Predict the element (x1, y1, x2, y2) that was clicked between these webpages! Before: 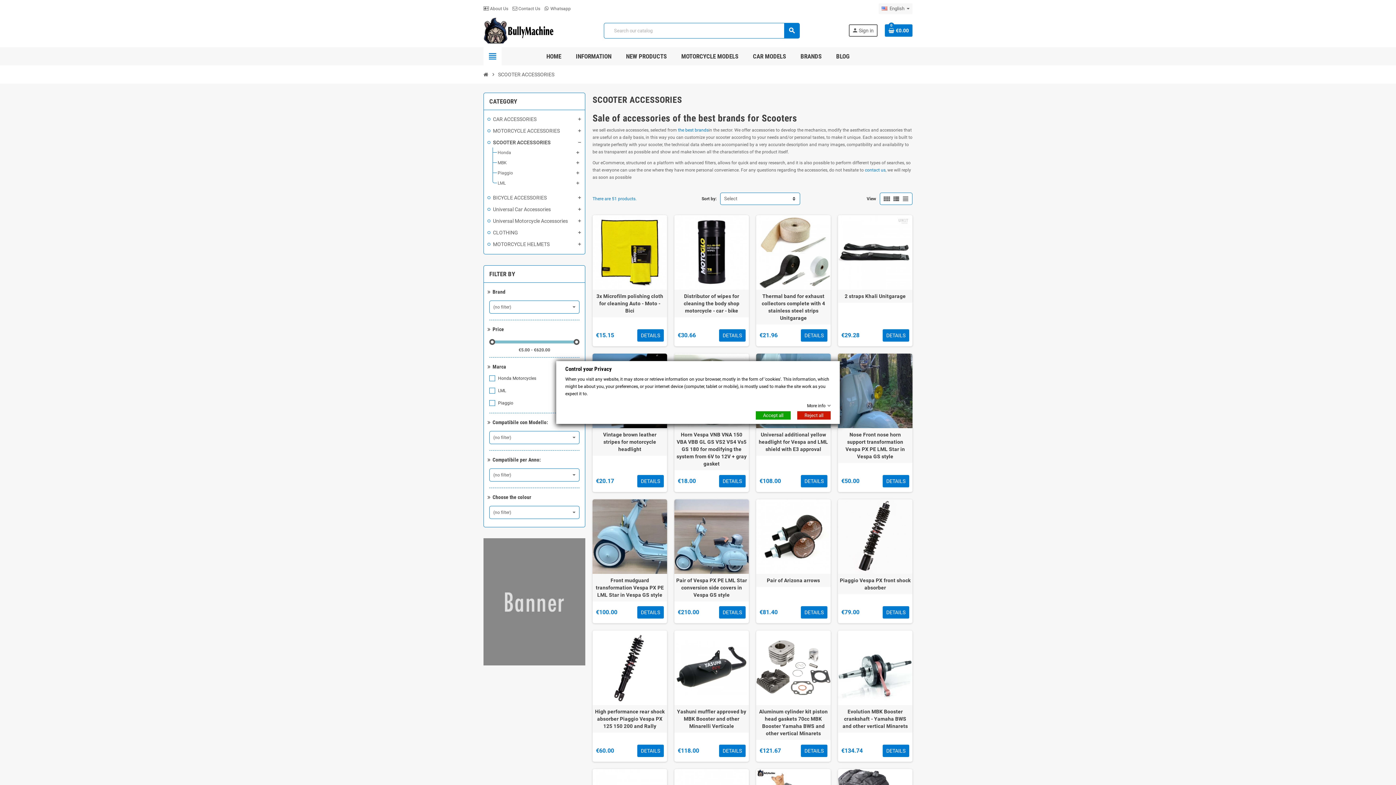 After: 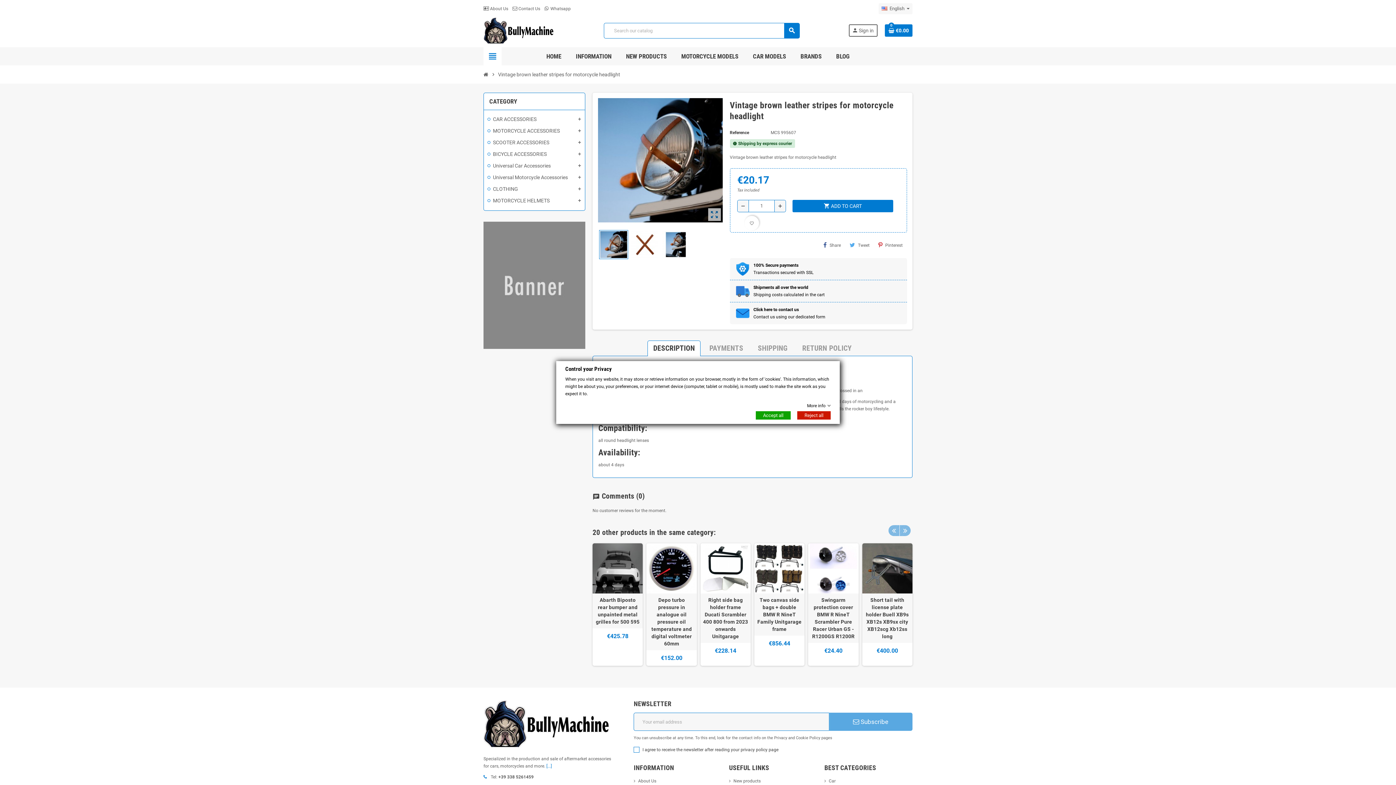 Action: label: Vintage brown leather stripes for motorcycle headlight bbox: (594, 431, 665, 453)